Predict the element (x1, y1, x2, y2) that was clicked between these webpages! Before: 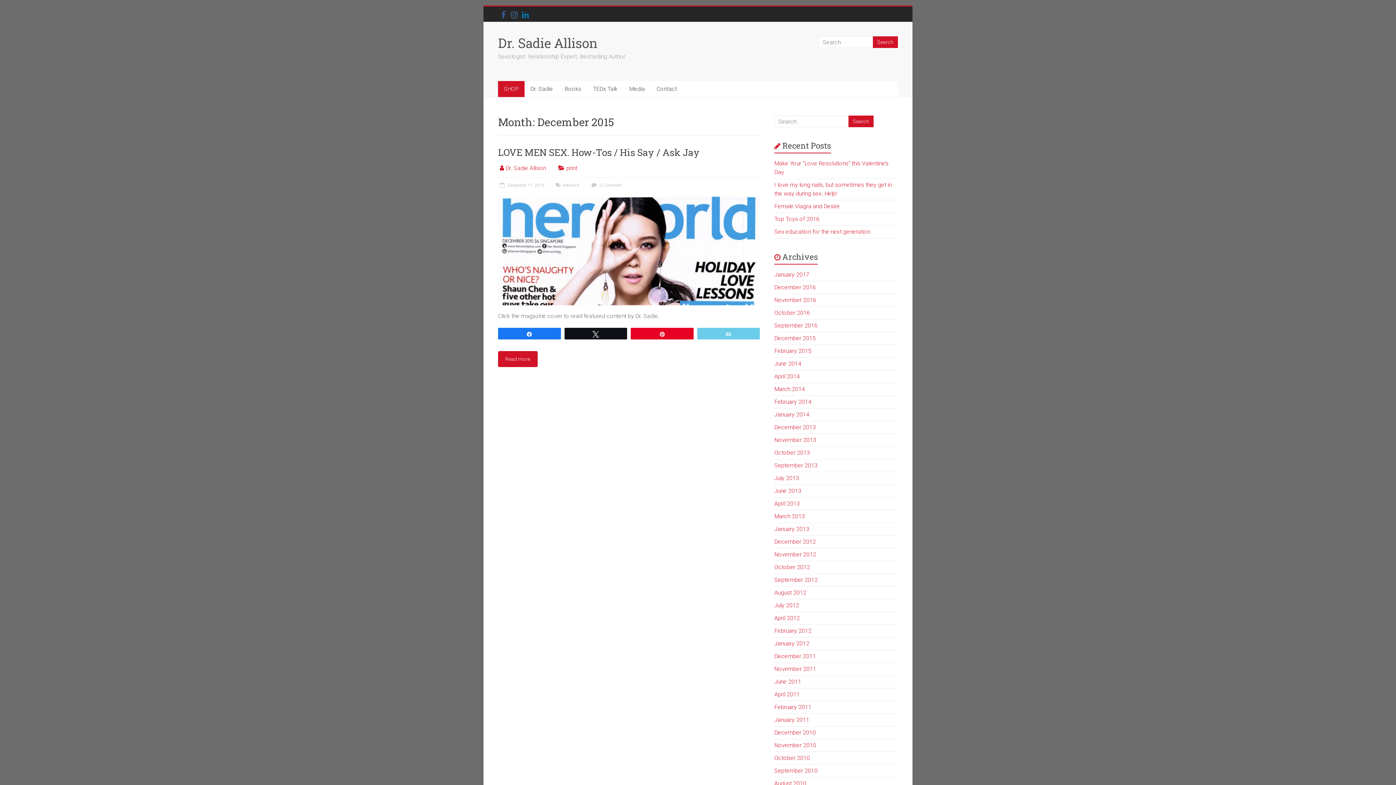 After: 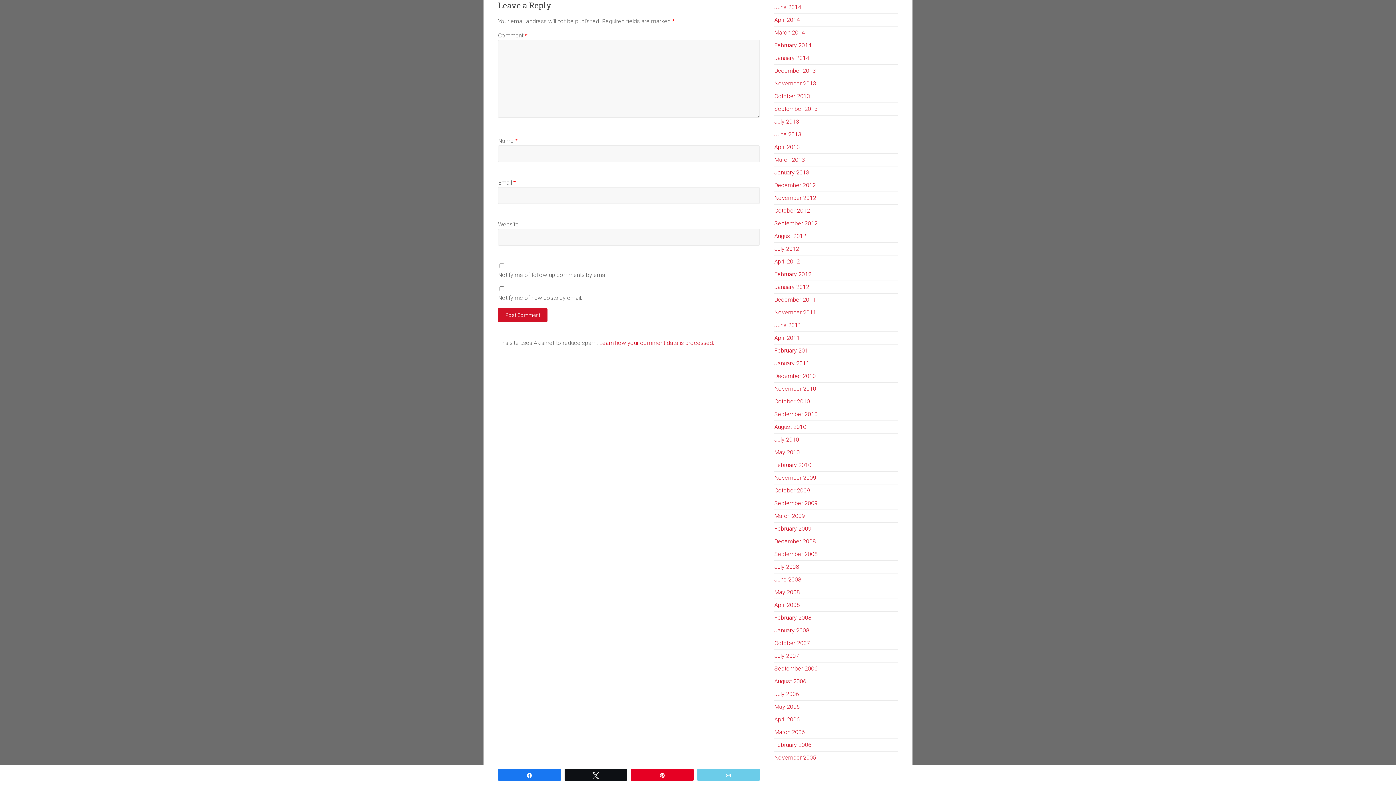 Action: bbox: (589, 182, 622, 188) label:  0 Comment